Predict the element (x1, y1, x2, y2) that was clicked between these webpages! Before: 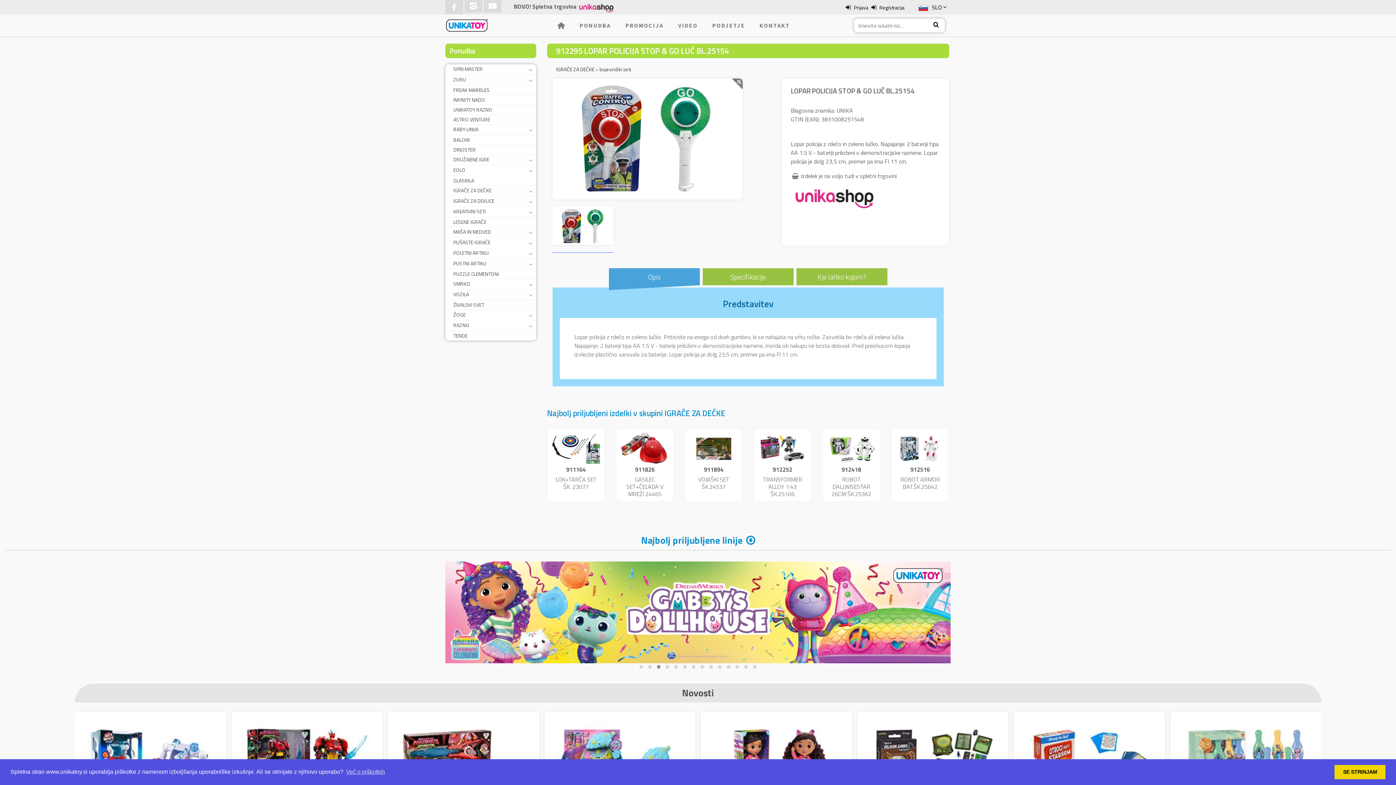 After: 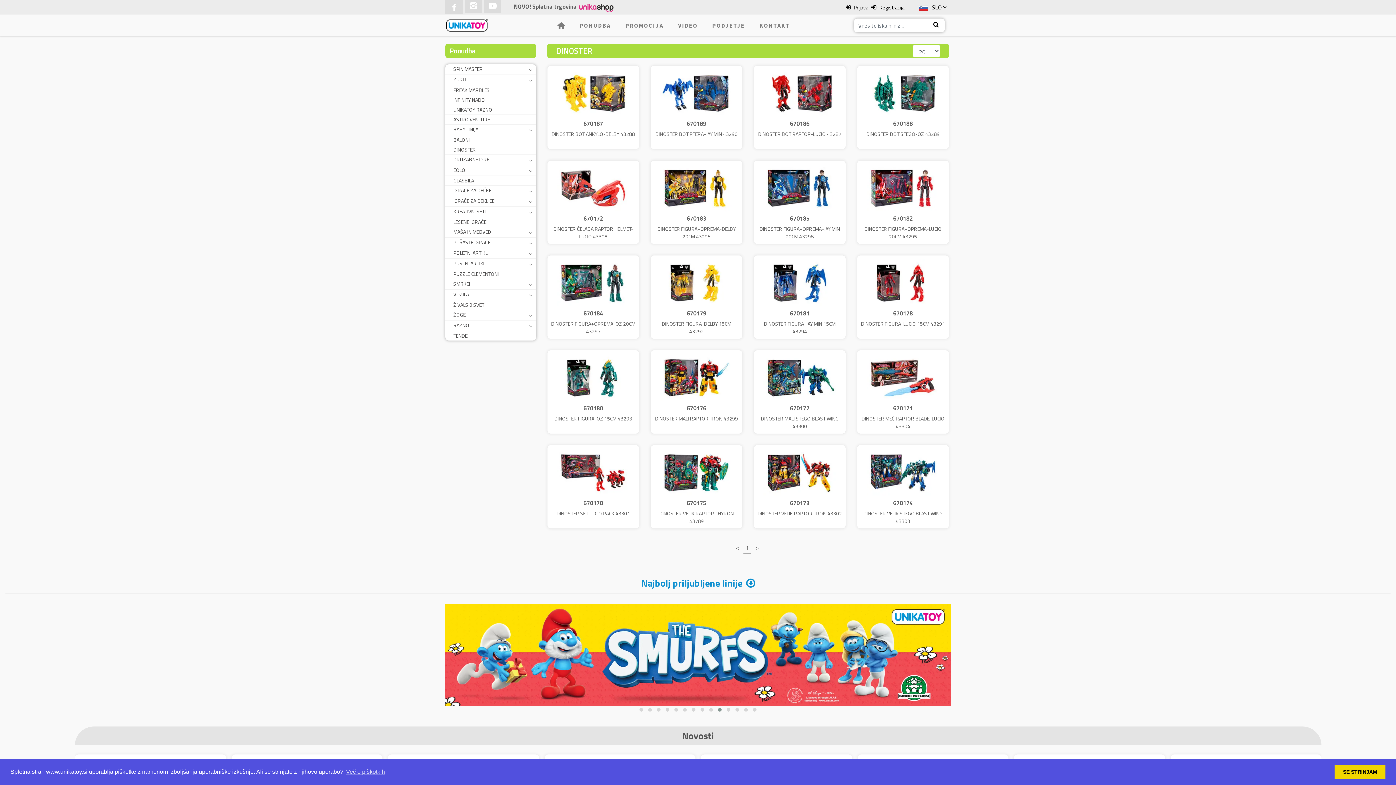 Action: bbox: (449, 145, 514, 154) label: DINOSTER